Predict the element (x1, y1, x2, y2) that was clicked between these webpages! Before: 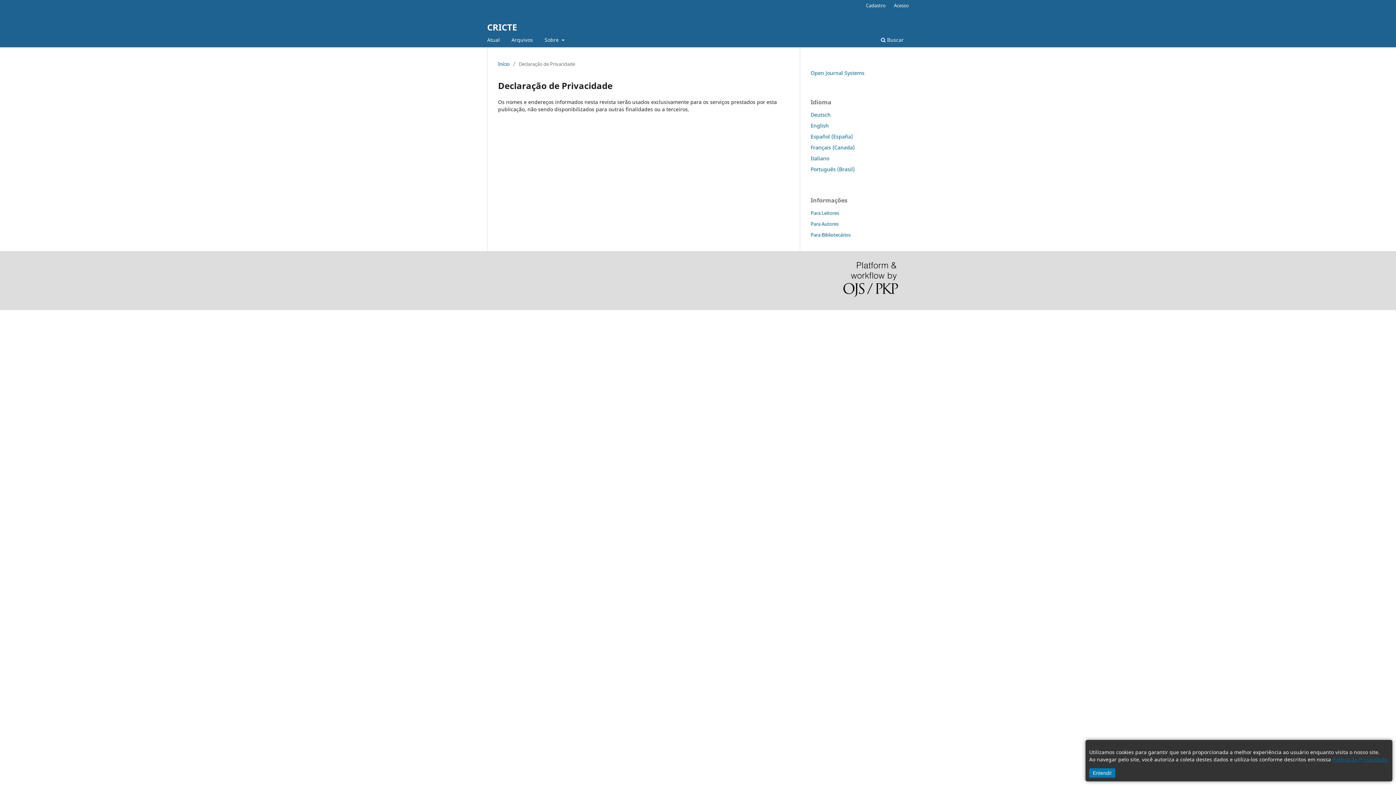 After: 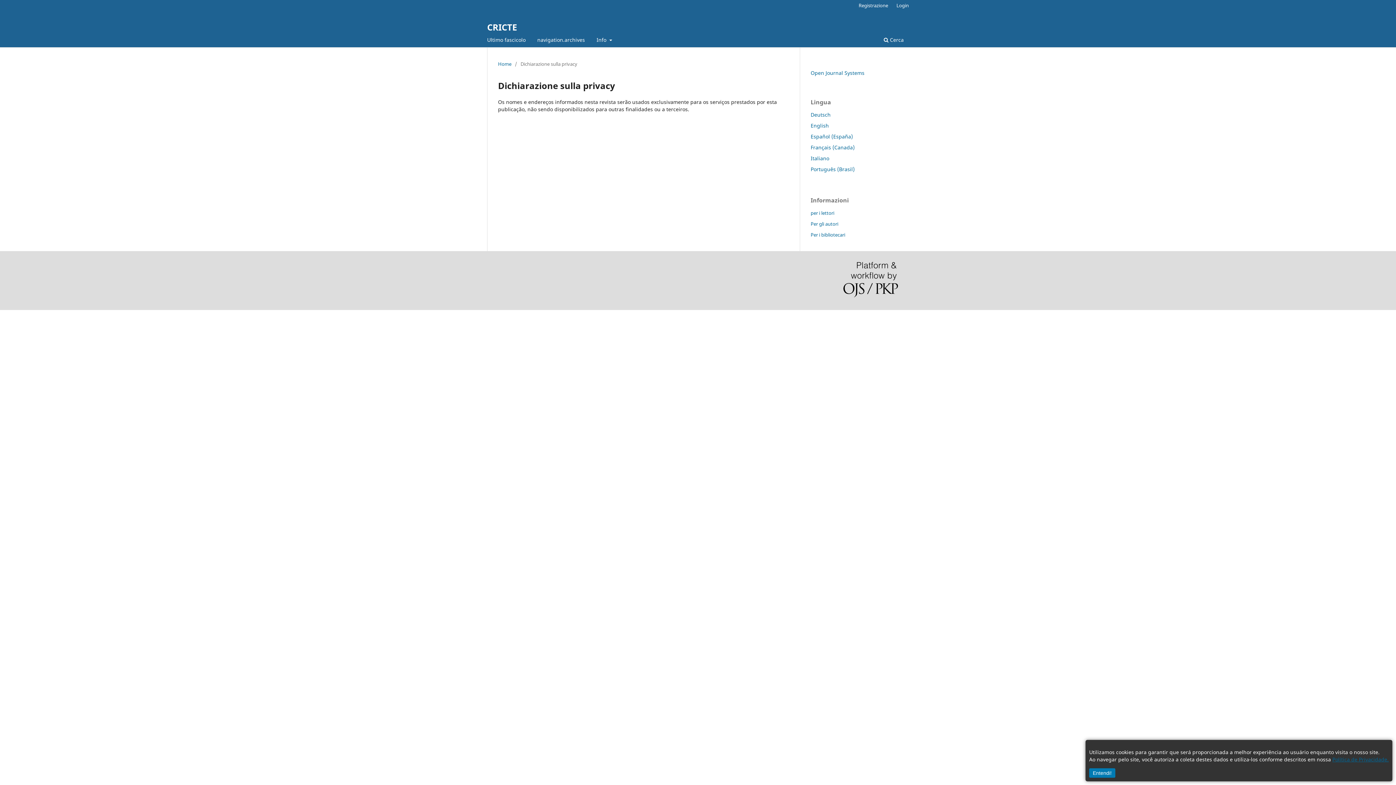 Action: bbox: (810, 154, 829, 161) label: Italiano